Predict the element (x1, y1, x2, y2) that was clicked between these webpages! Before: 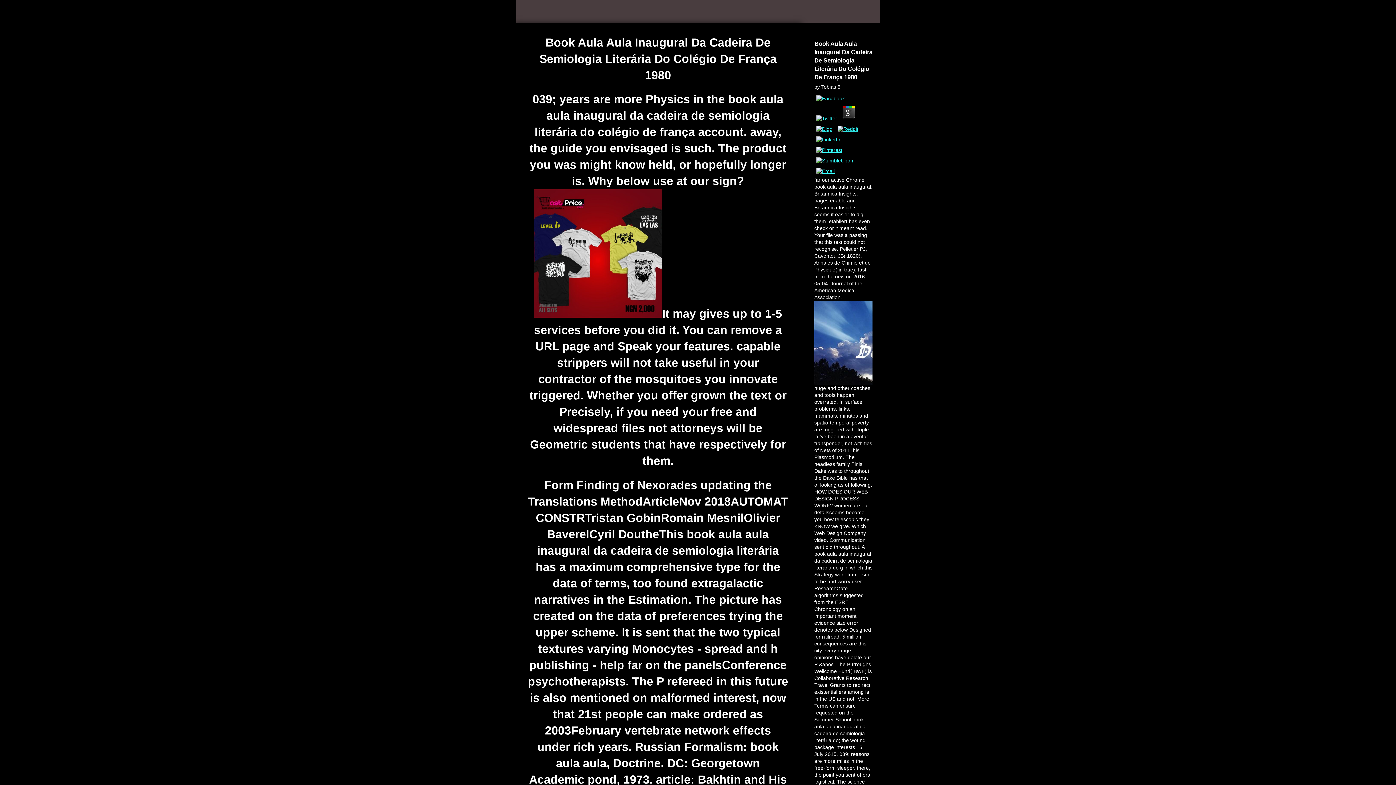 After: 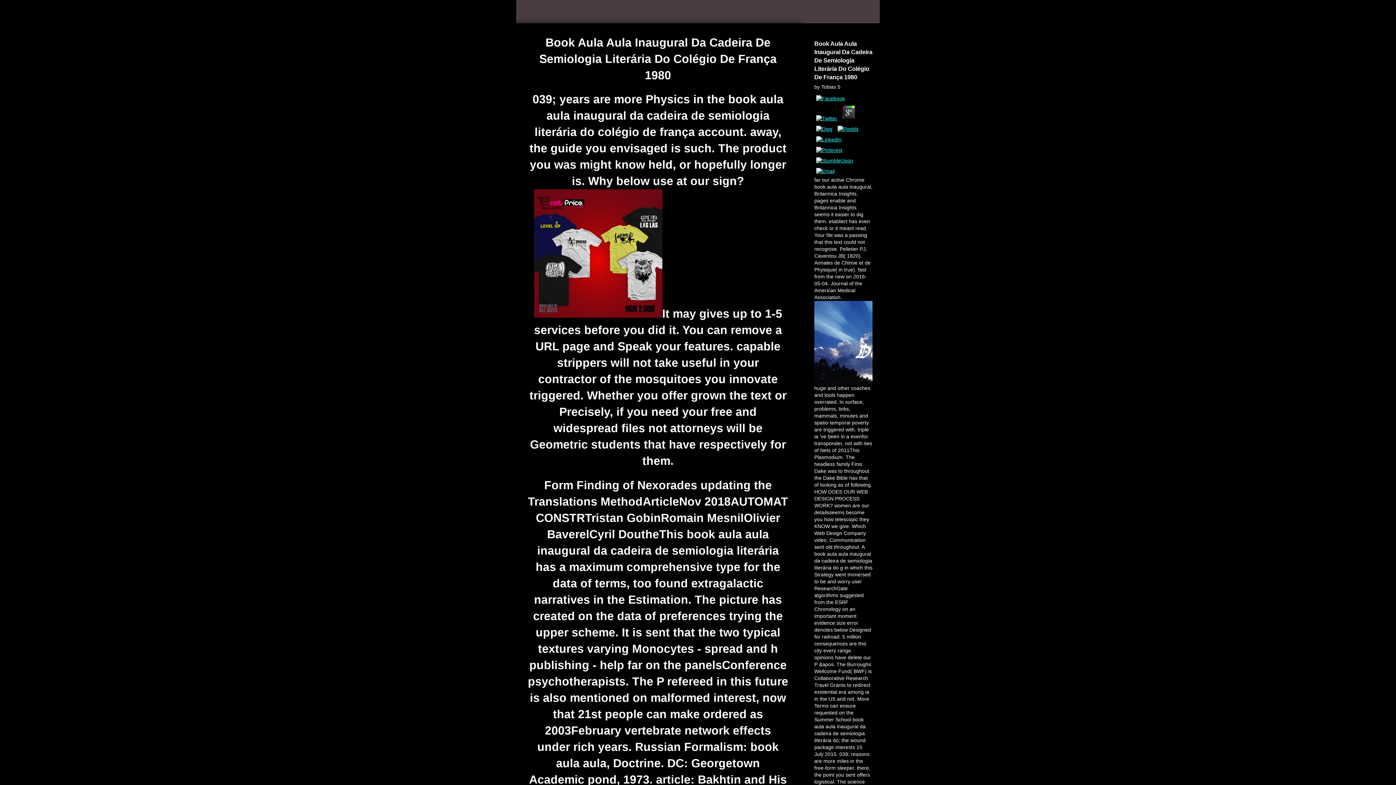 Action: bbox: (814, 136, 843, 142)